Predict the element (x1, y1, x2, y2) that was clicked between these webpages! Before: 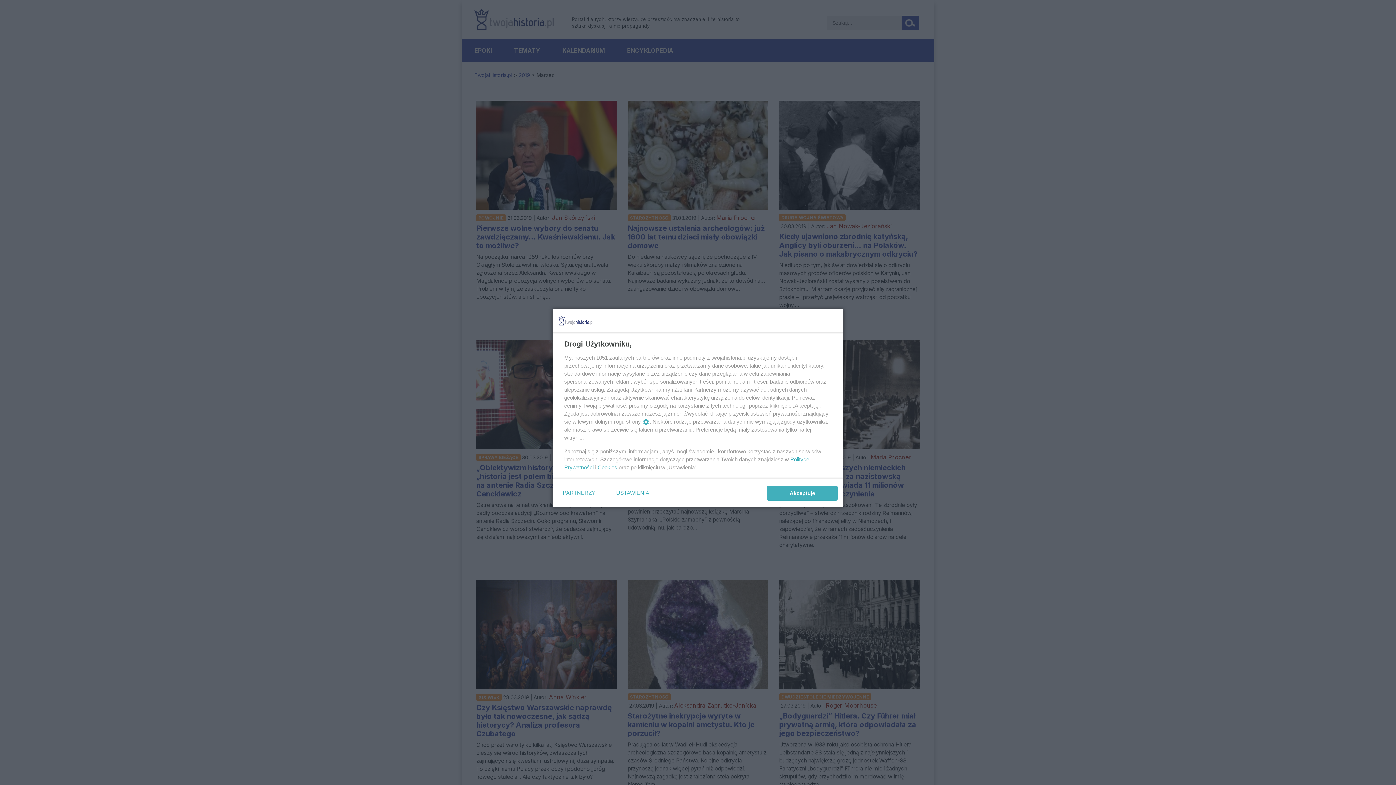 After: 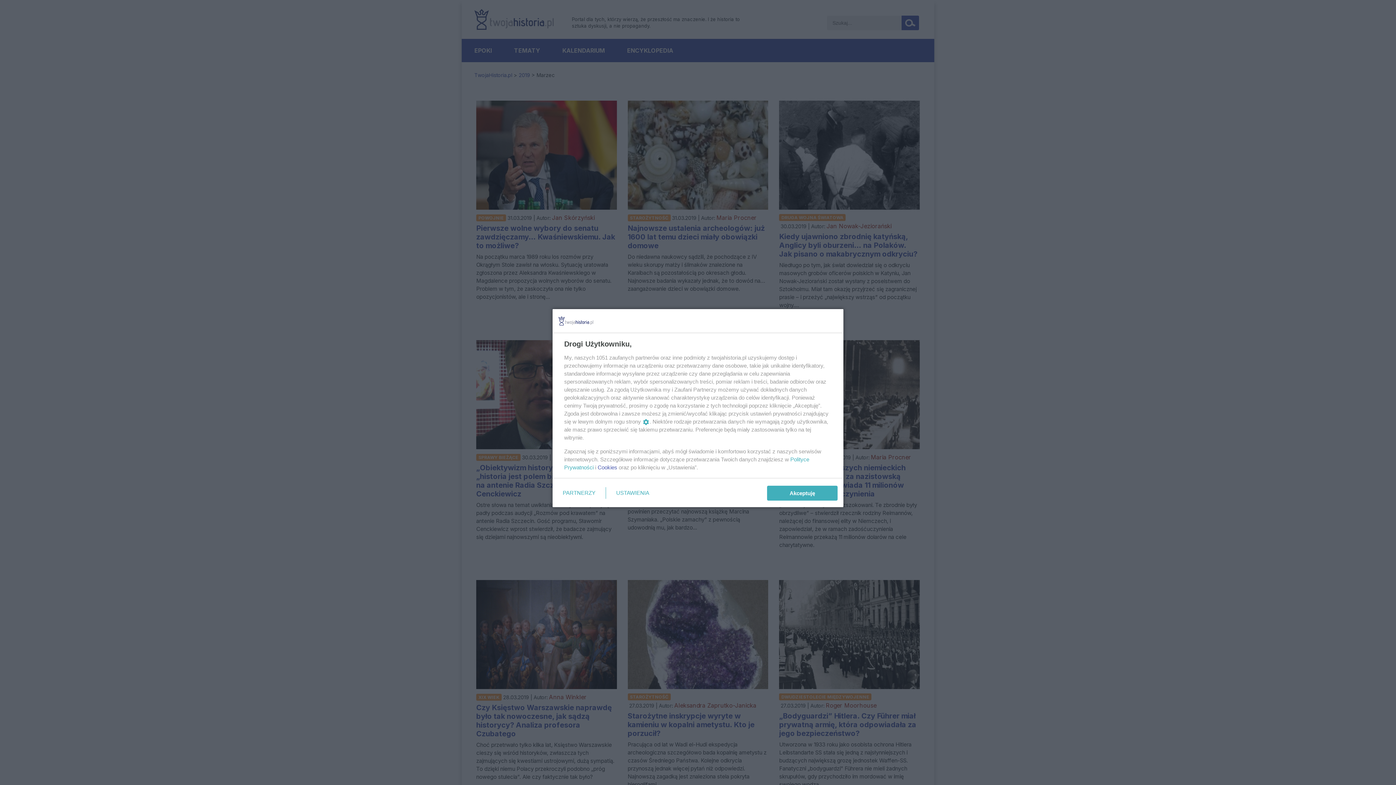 Action: label: Cookies bbox: (597, 464, 617, 470)